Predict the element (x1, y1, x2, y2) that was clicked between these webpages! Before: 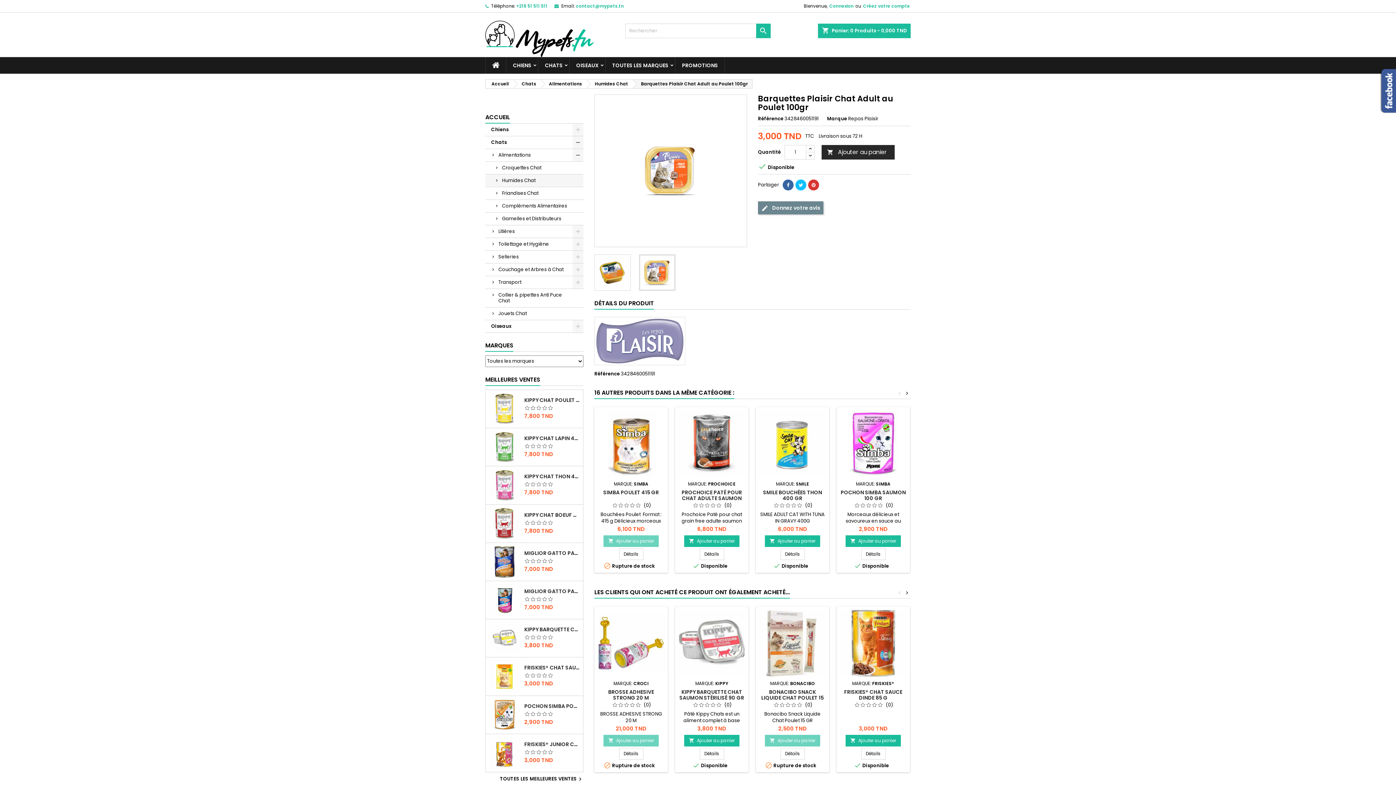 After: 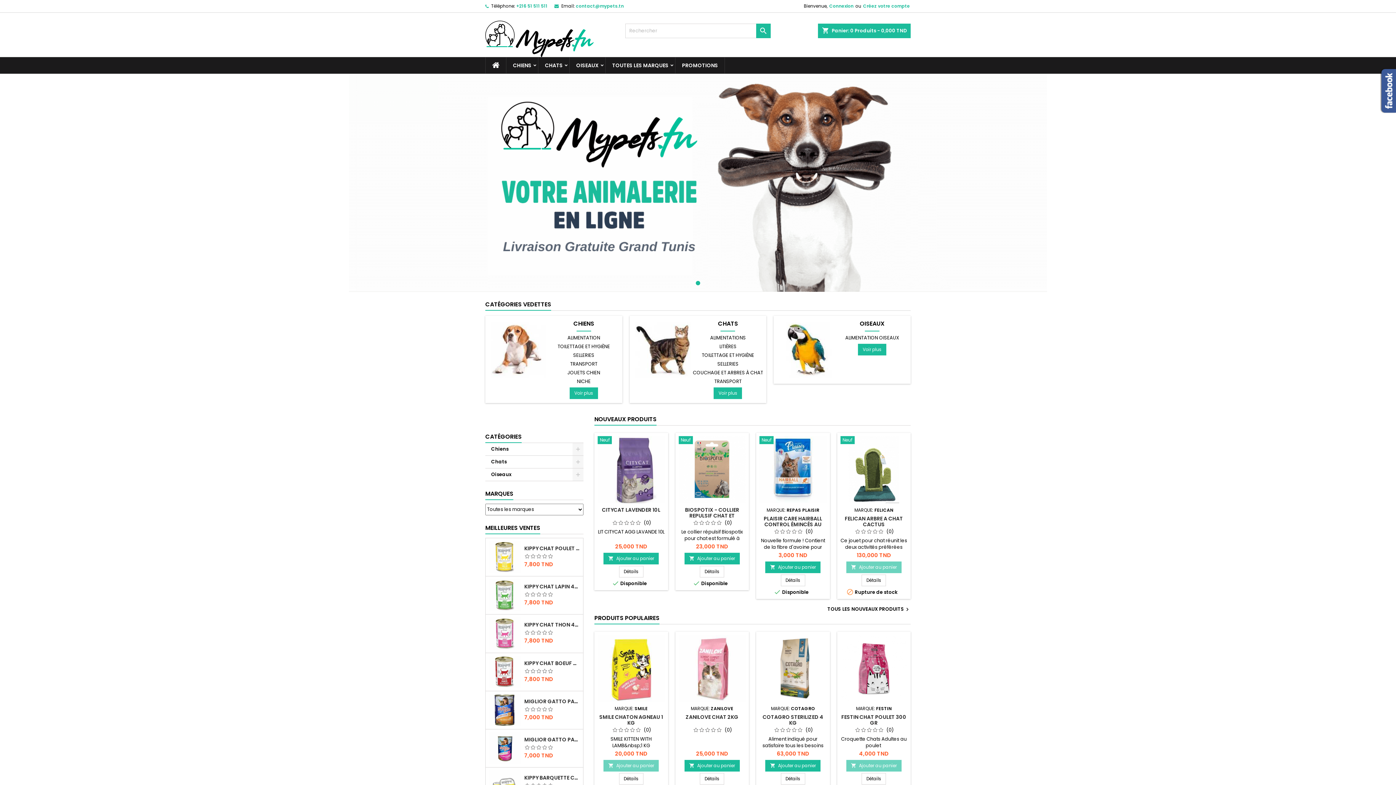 Action: bbox: (485, 79, 512, 88) label: Accueil